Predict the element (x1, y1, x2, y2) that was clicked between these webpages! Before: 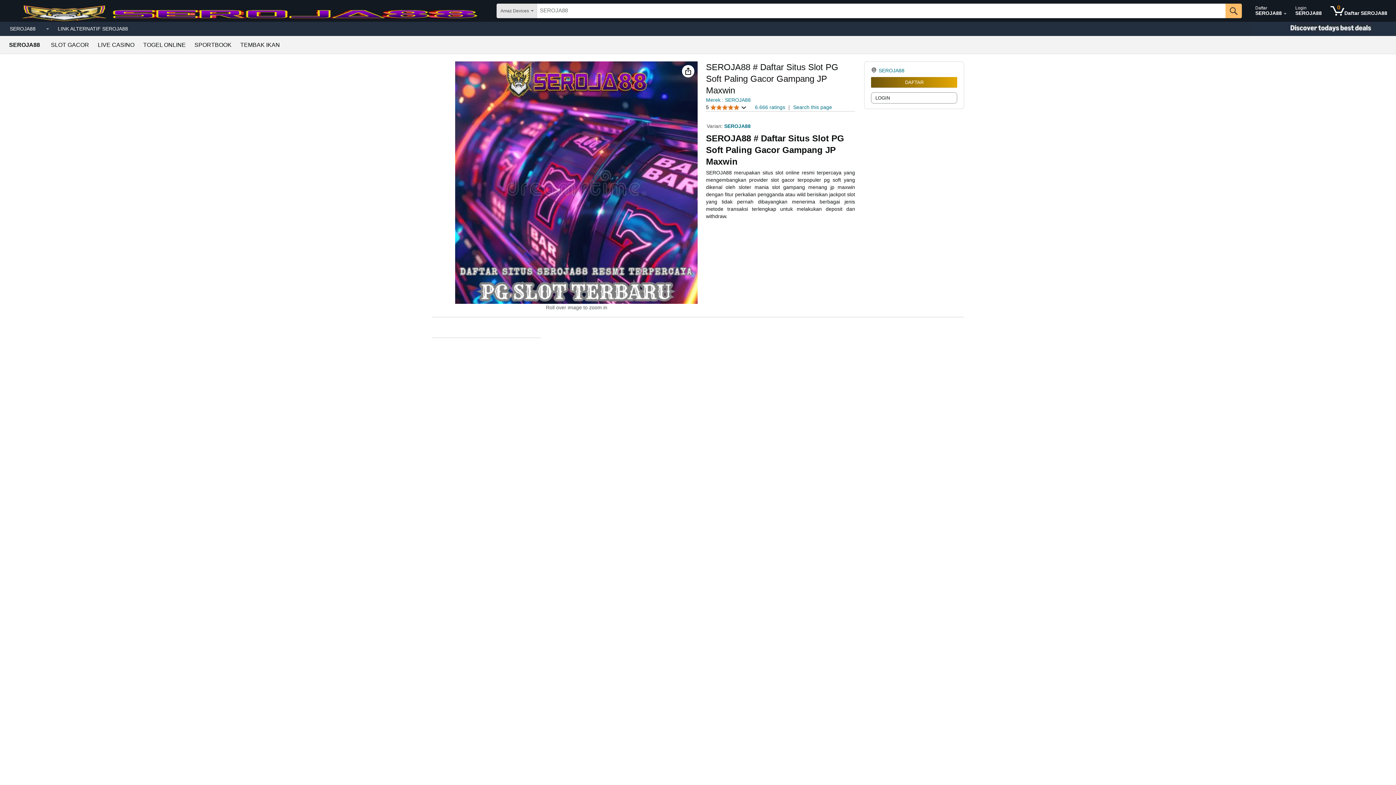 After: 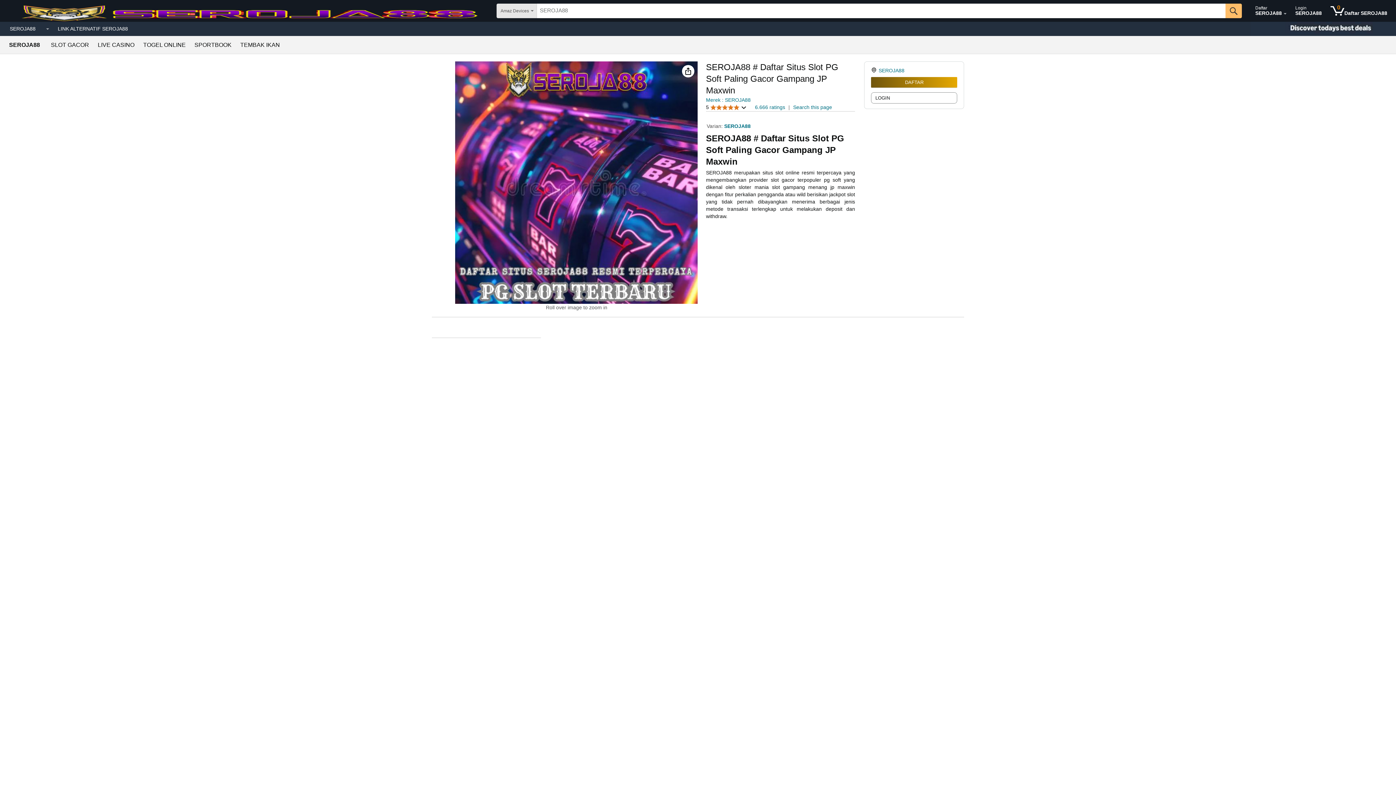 Action: label: SEROJA88 bbox: (724, 123, 750, 129)